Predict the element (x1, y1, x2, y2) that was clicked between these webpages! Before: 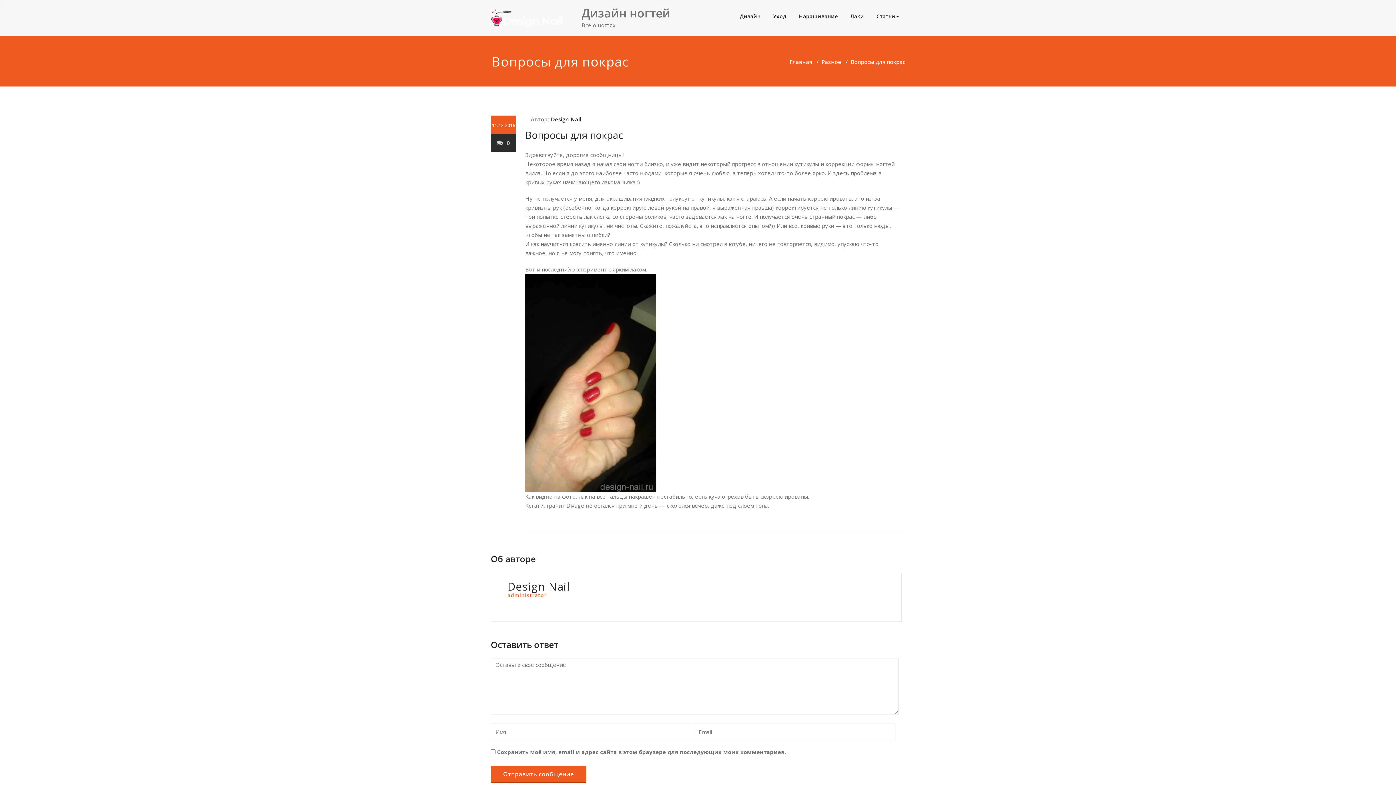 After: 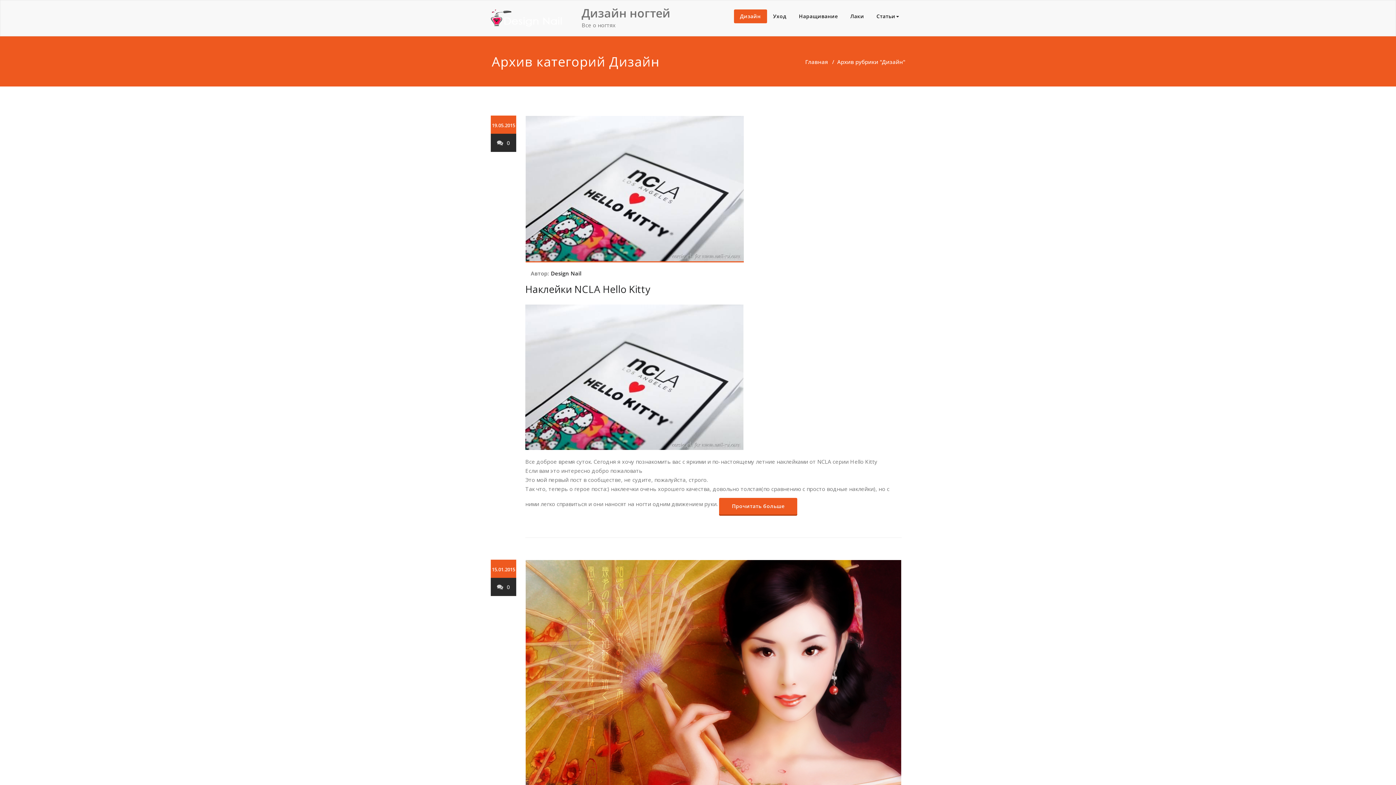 Action: bbox: (734, 9, 767, 23) label: Дизайн